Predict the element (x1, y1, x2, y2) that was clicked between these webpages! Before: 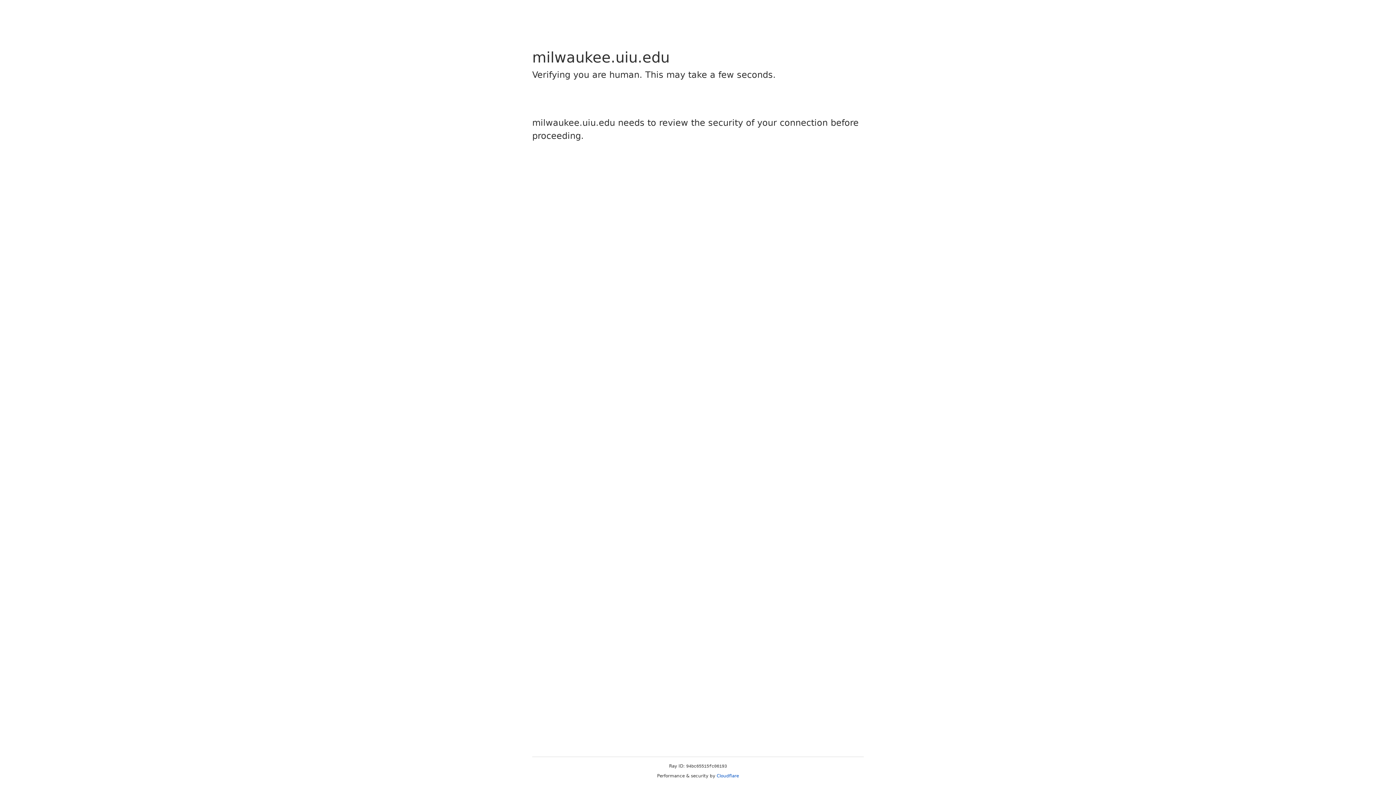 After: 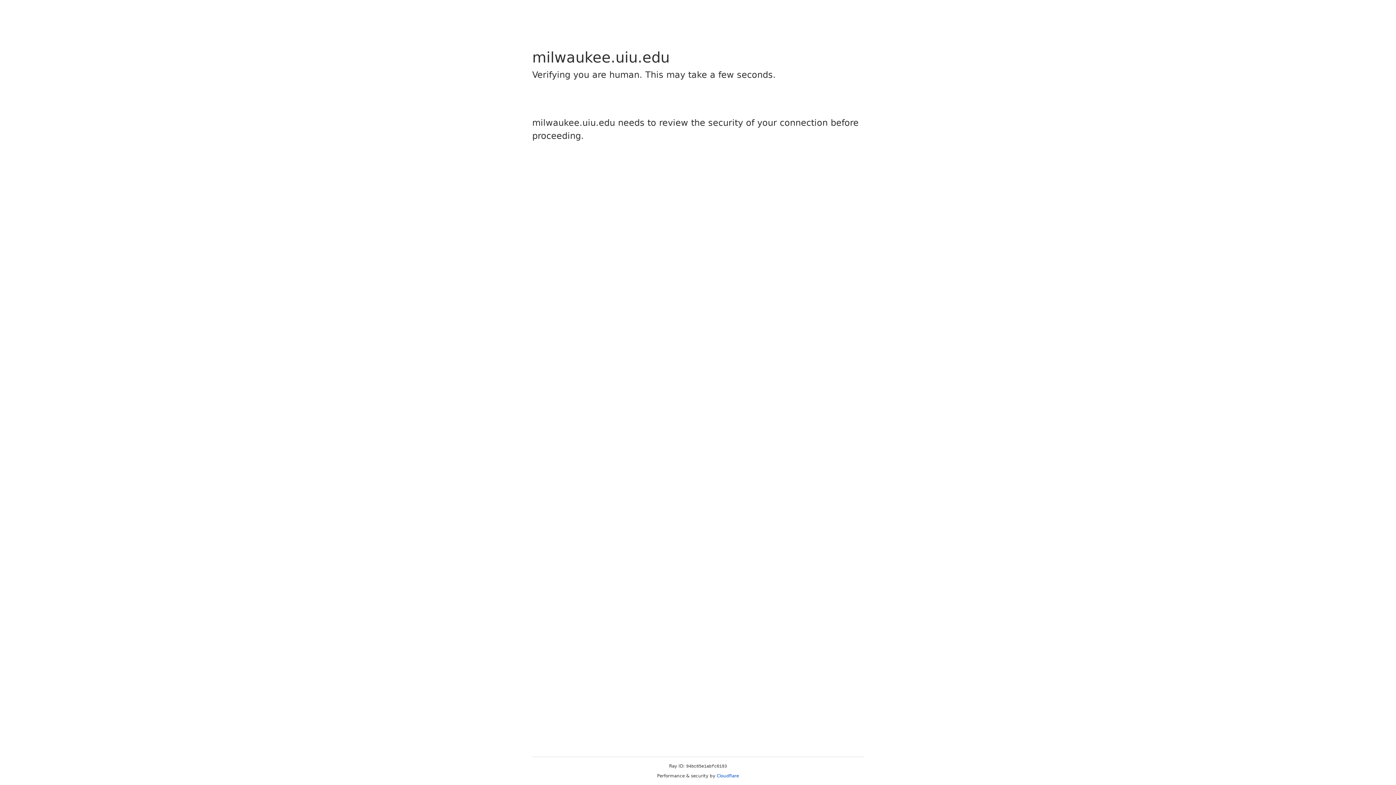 Action: label: Cloudflare bbox: (716, 773, 739, 778)